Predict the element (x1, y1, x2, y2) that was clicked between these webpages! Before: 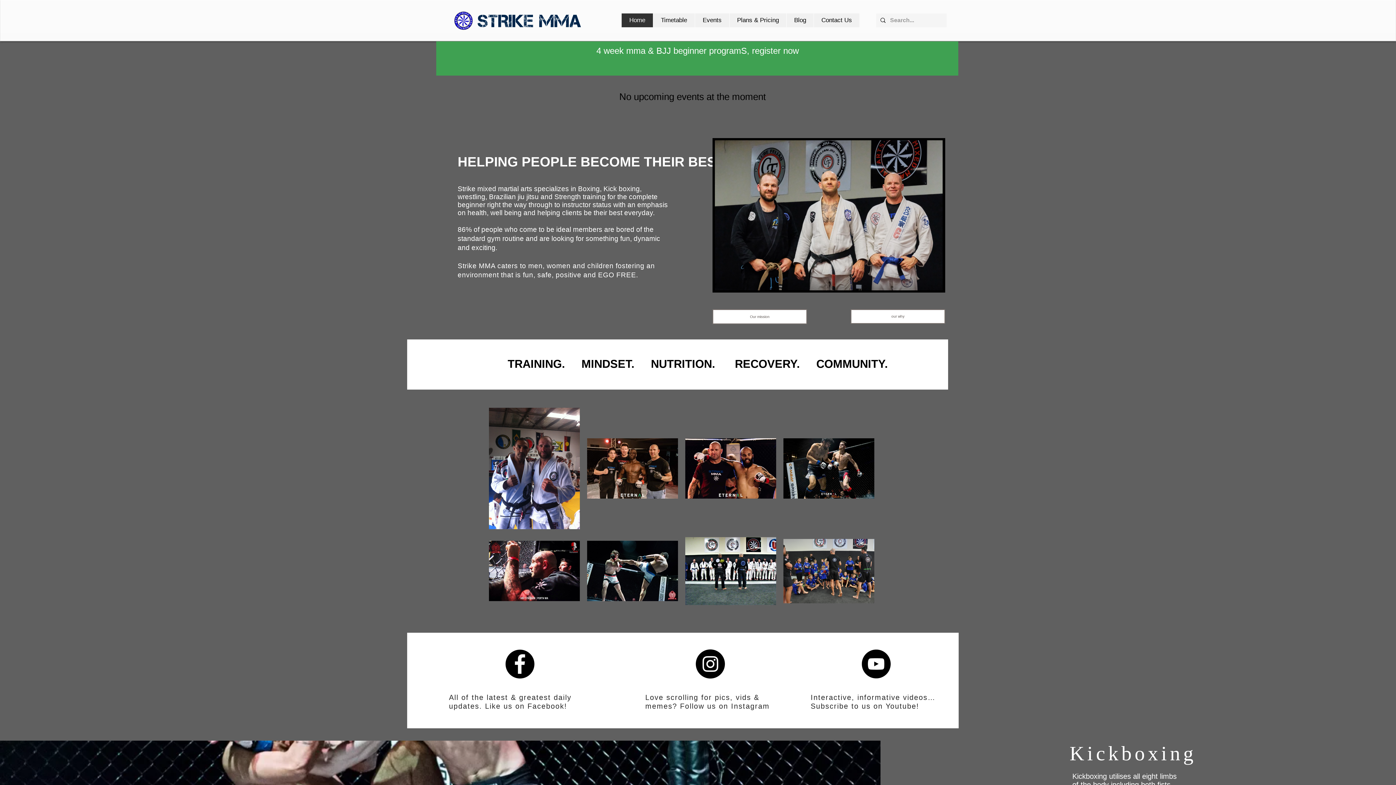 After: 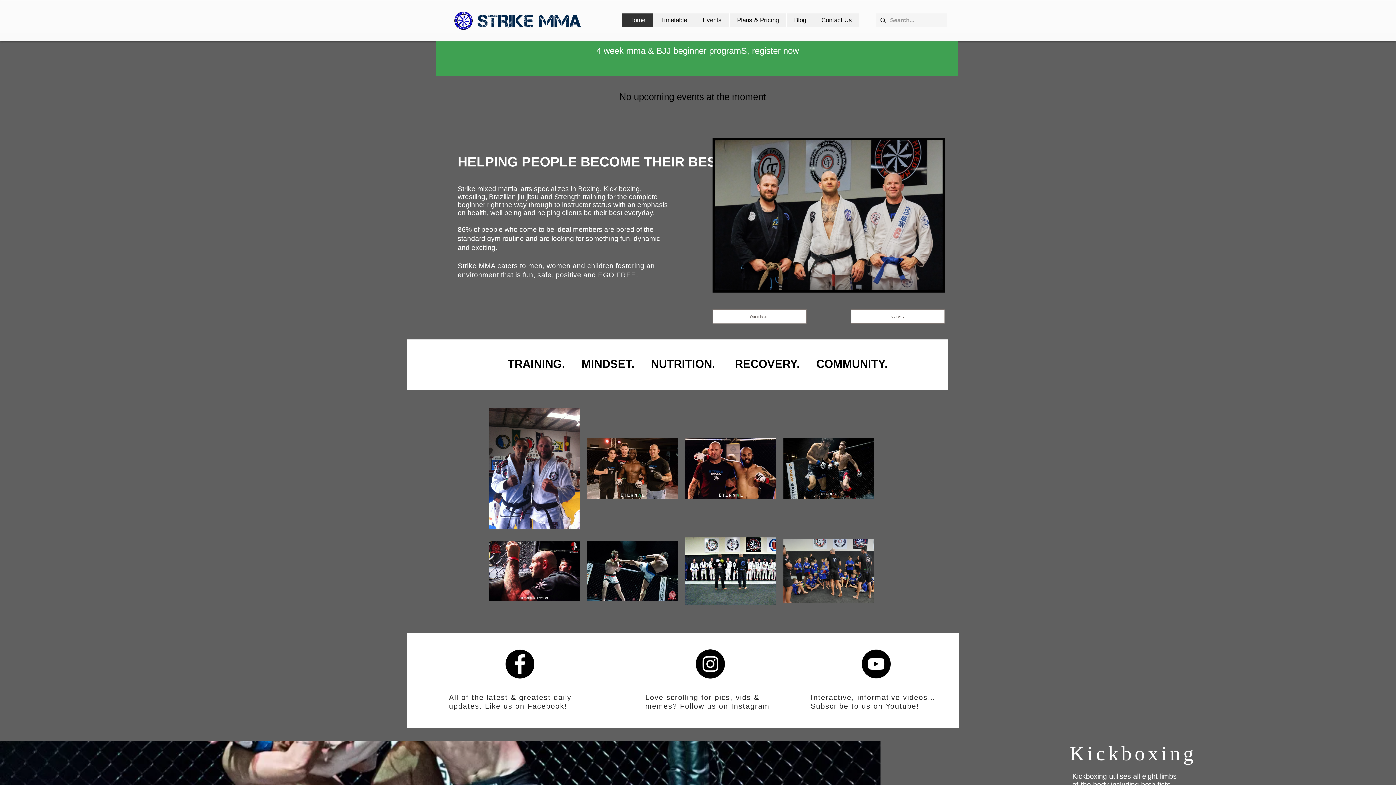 Action: bbox: (786, 13, 813, 27) label: Blog